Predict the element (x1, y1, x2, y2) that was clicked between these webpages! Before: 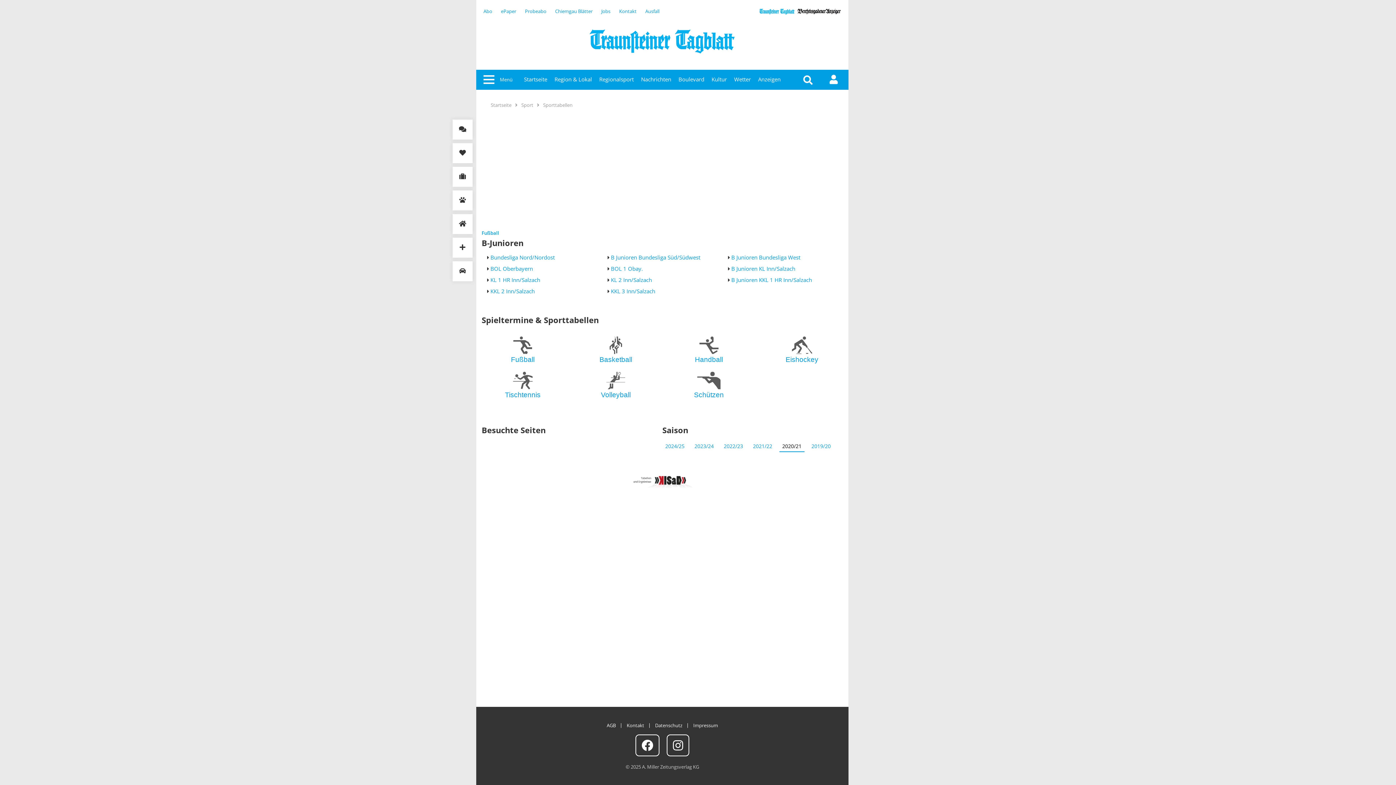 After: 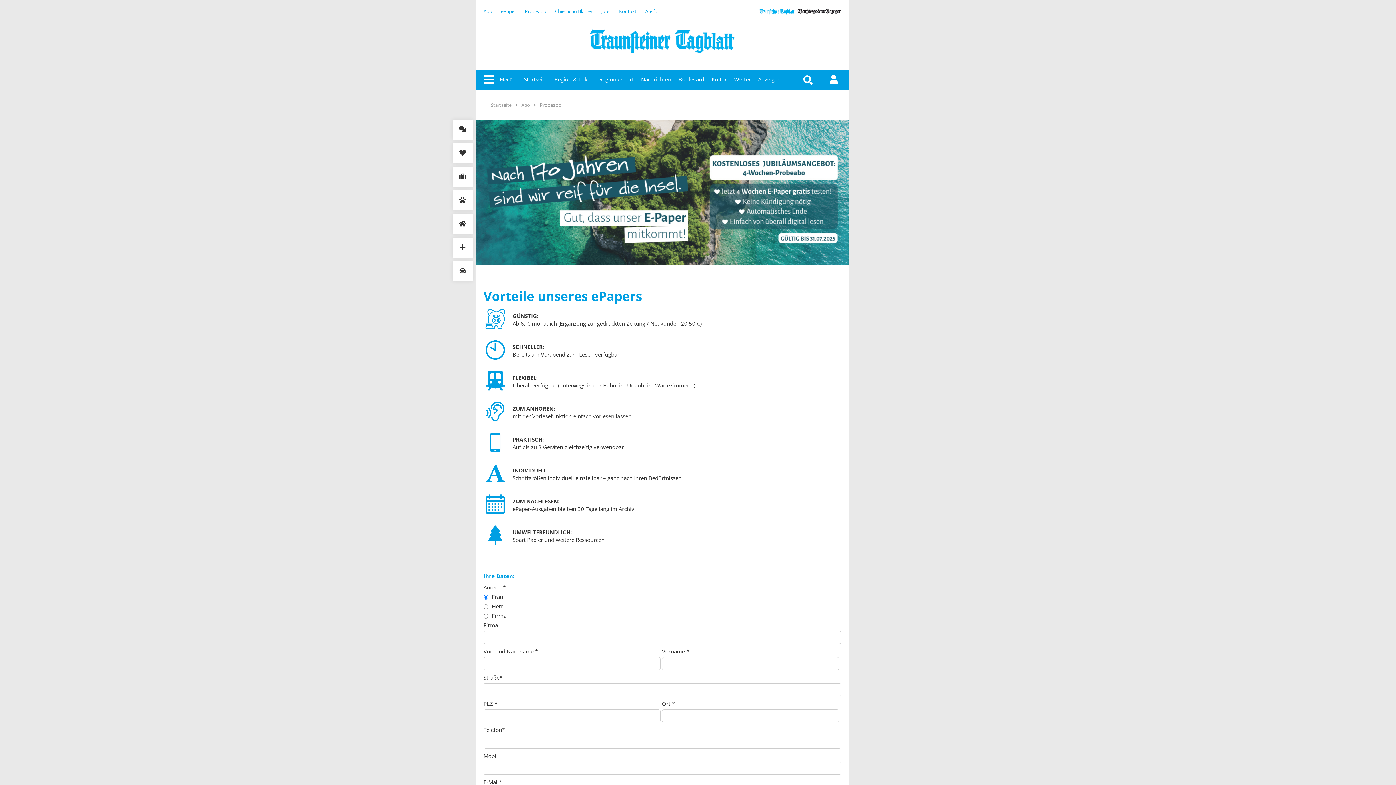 Action: label: Probeabo bbox: (525, 8, 546, 14)